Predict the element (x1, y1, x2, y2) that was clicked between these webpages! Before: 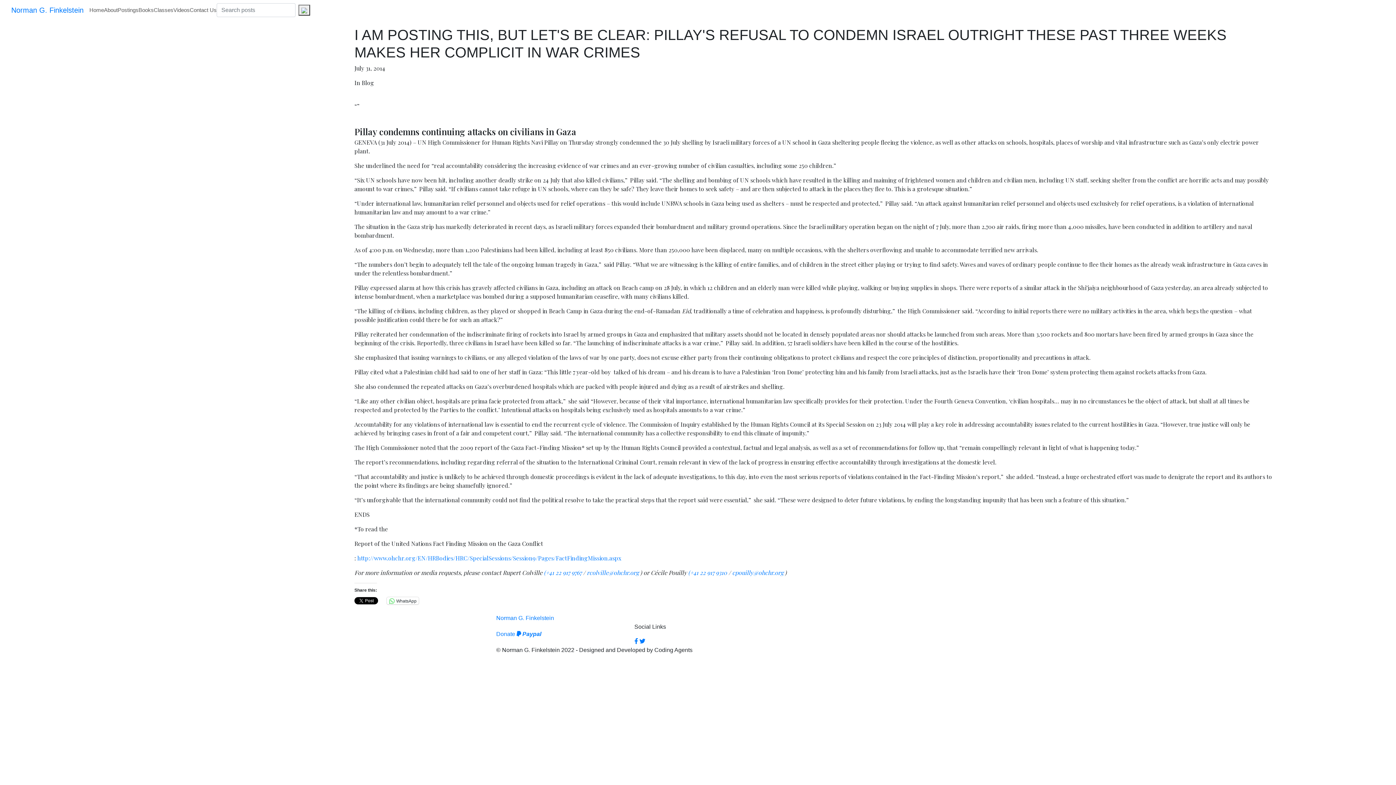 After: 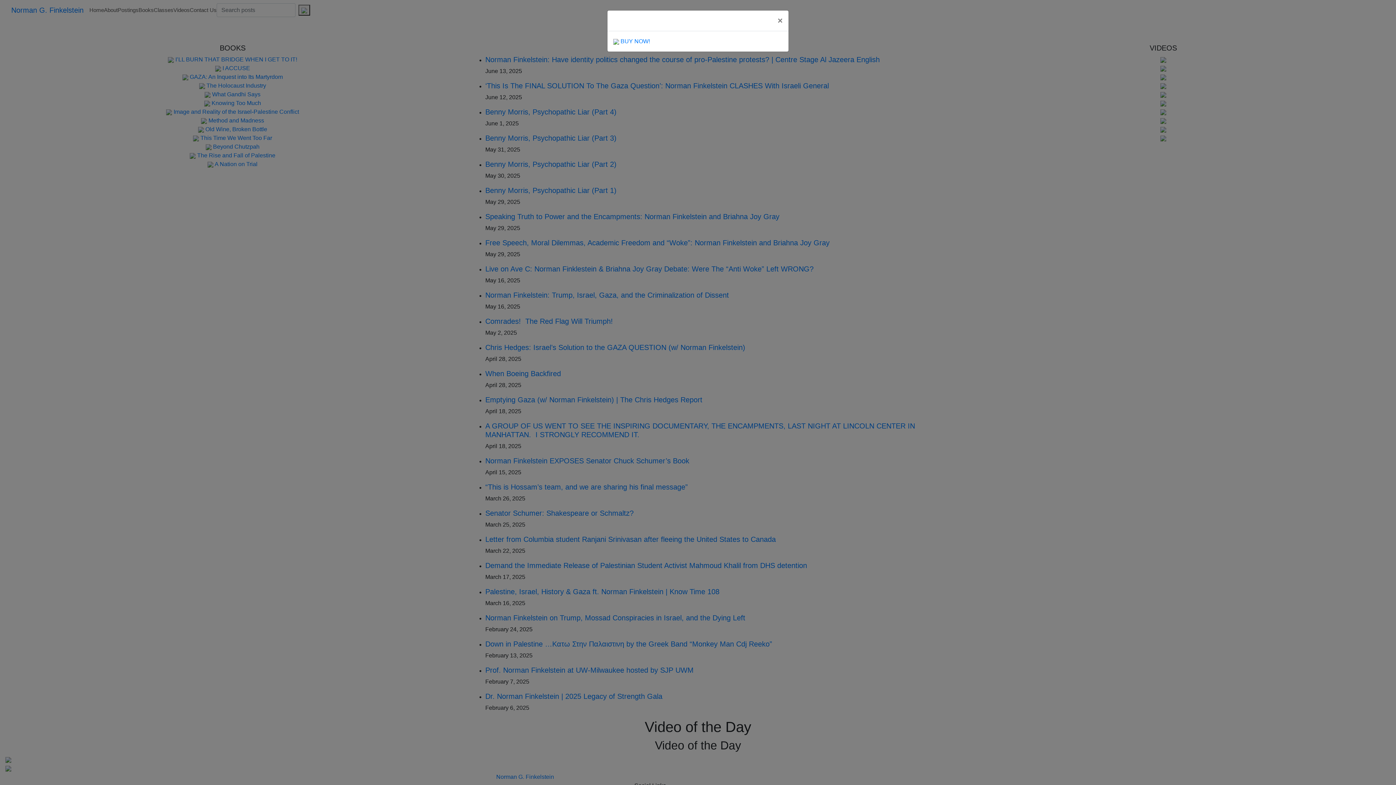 Action: bbox: (89, 3, 104, 16) label: Home